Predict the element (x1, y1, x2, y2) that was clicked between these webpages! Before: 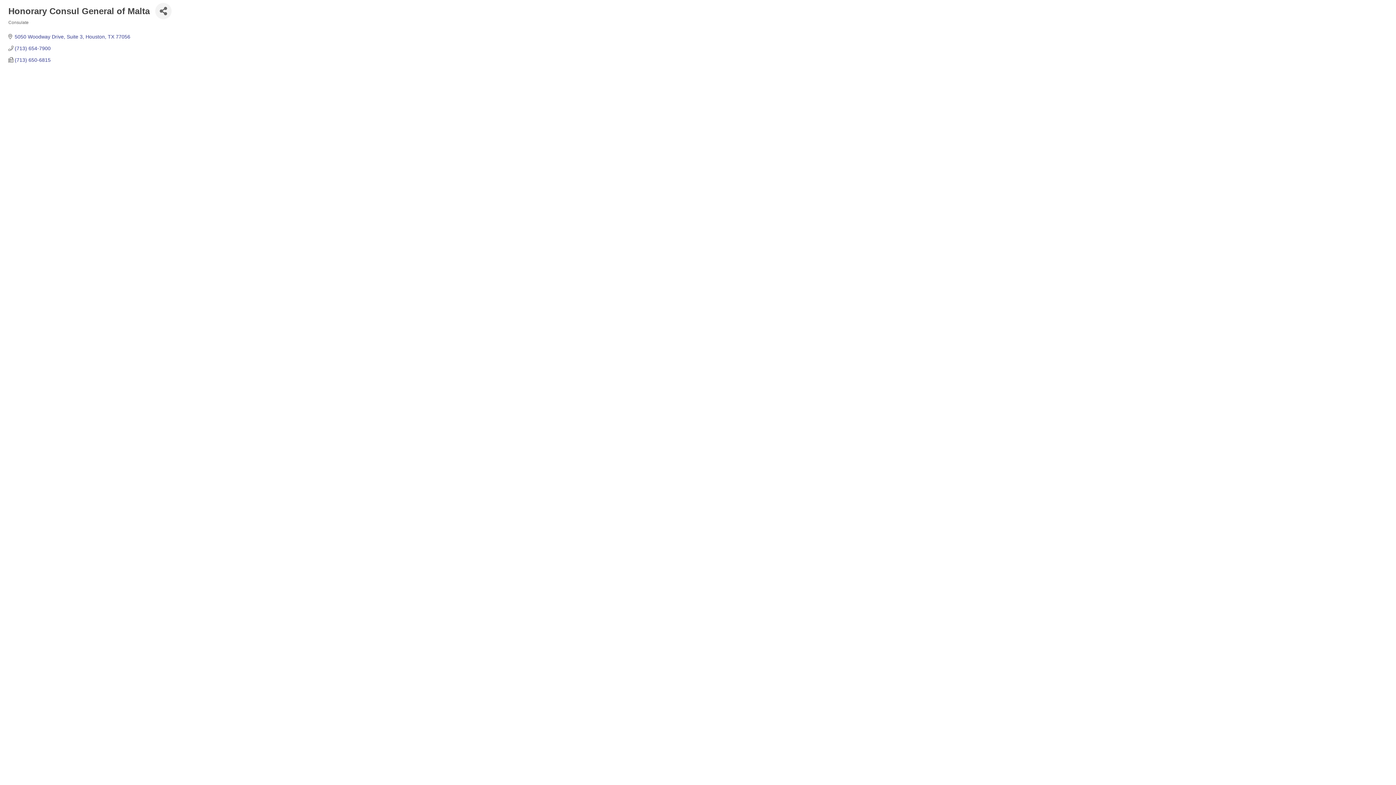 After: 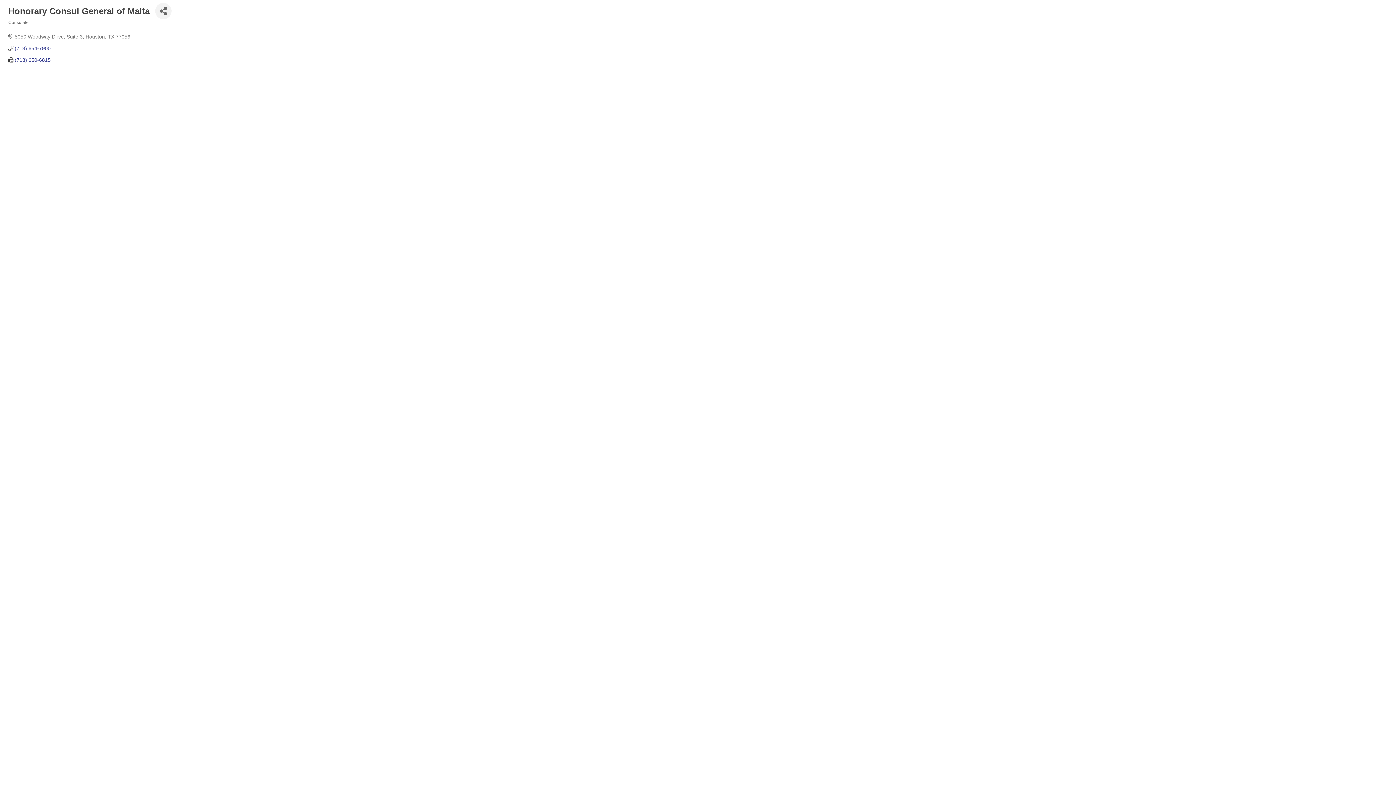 Action: bbox: (14, 33, 130, 39) label: 5050 Woodway Drive, Suite 3 Houston TX 77056